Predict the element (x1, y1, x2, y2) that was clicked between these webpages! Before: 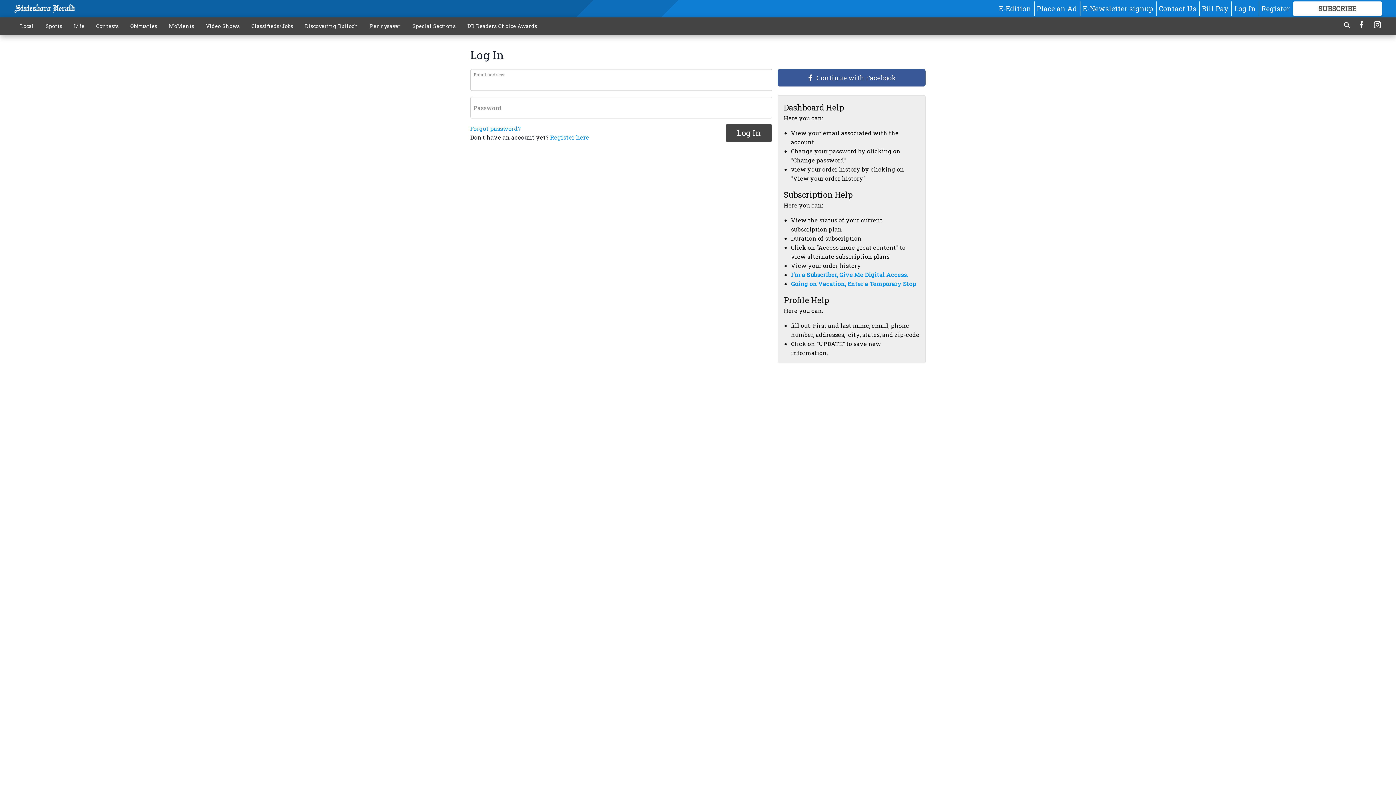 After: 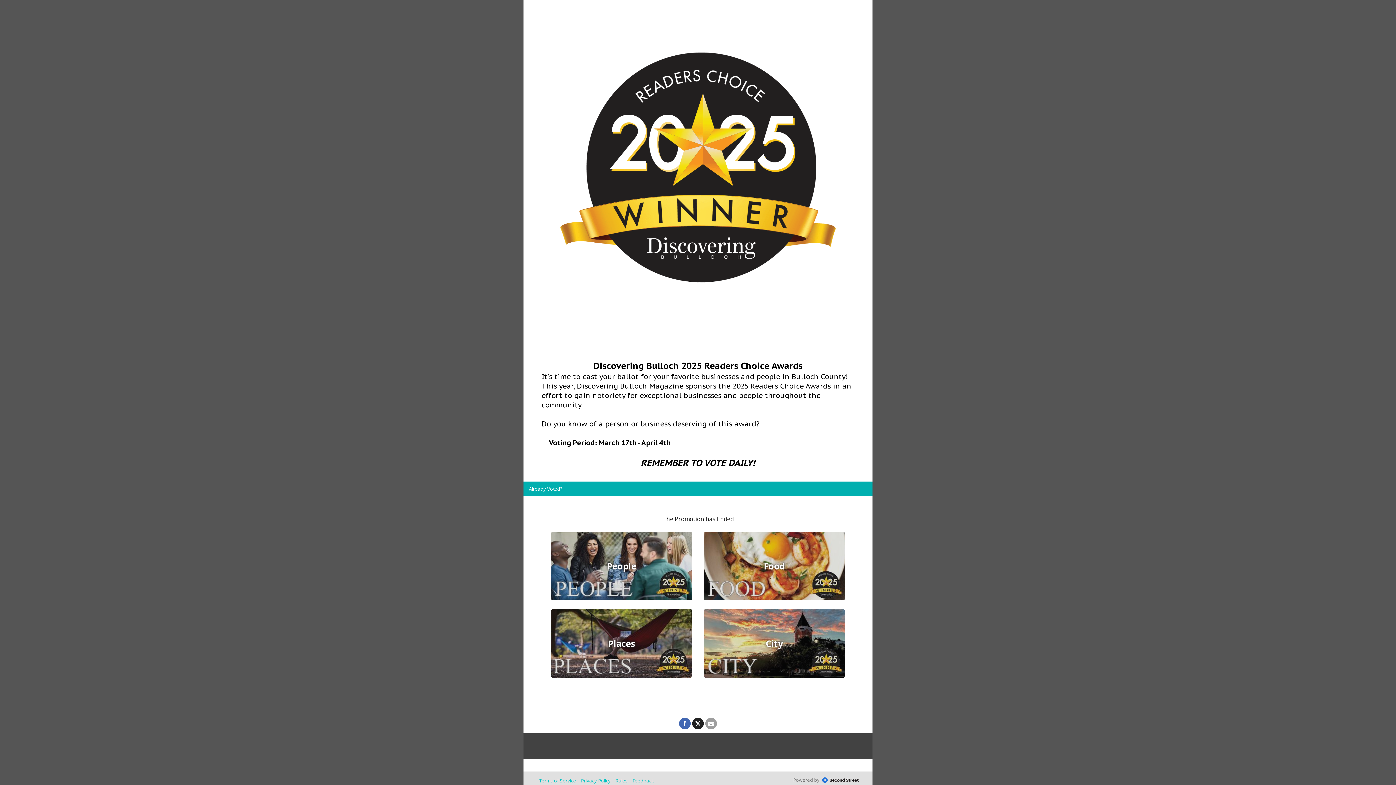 Action: label: DB Readers Choice Awards bbox: (461, 18, 543, 33)